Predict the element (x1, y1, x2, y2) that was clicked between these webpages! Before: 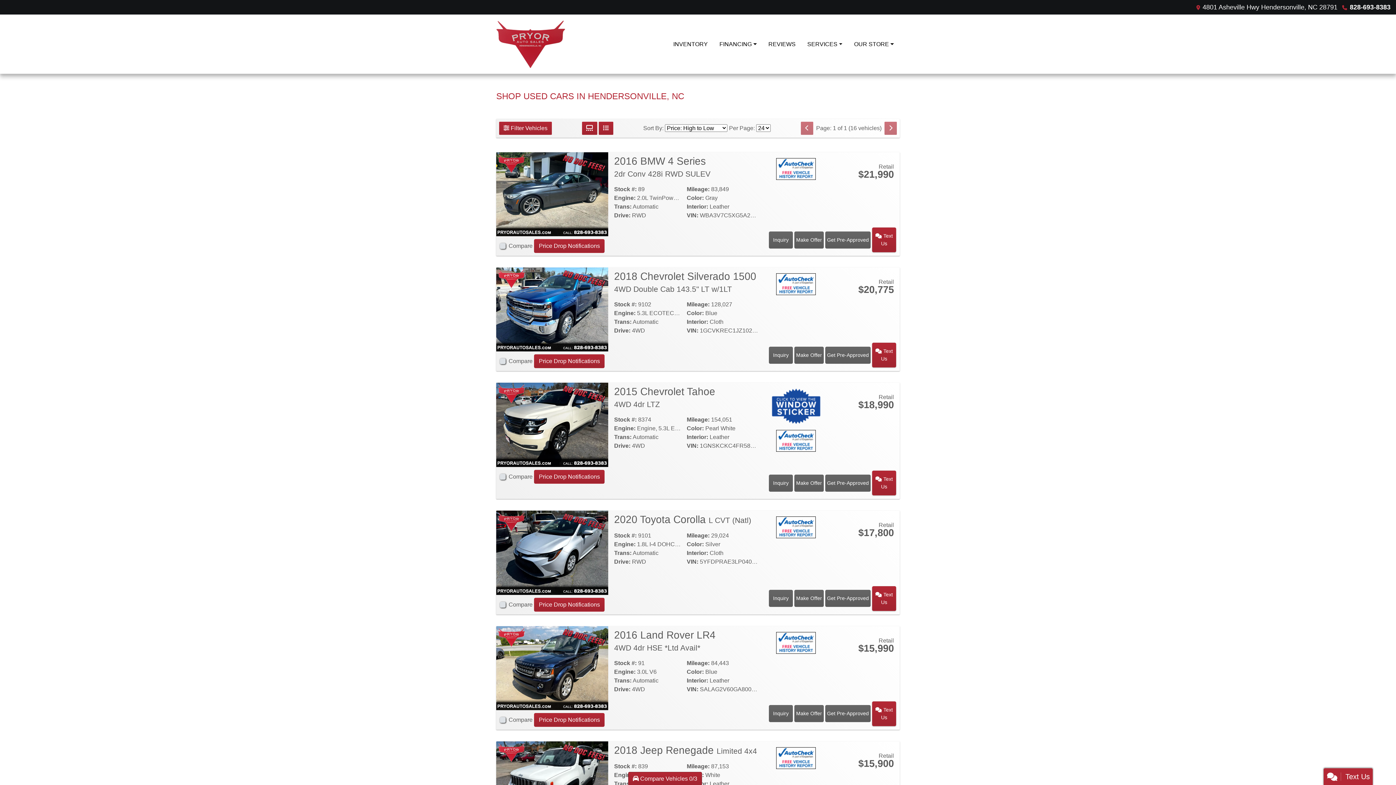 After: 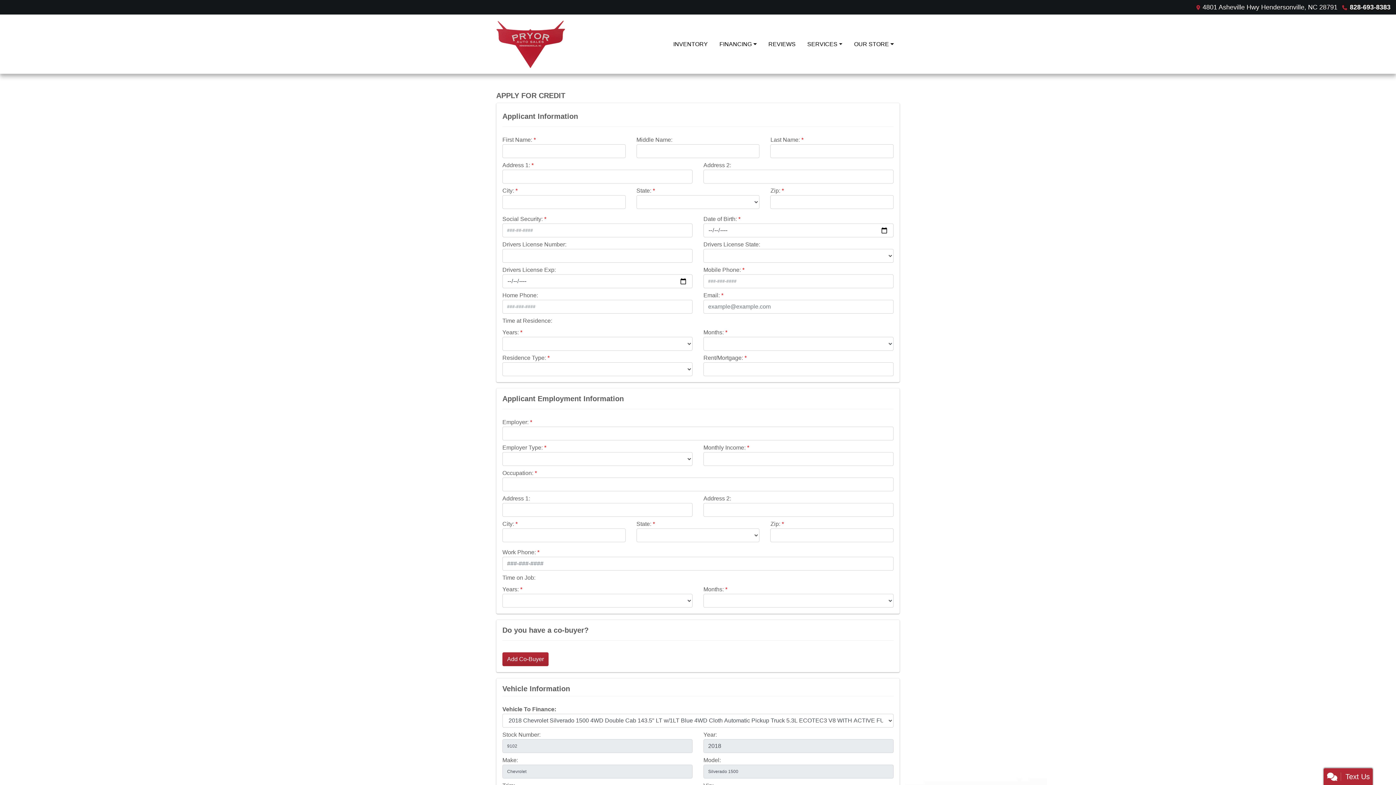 Action: bbox: (825, 346, 870, 363) label: Get Pre-Approved